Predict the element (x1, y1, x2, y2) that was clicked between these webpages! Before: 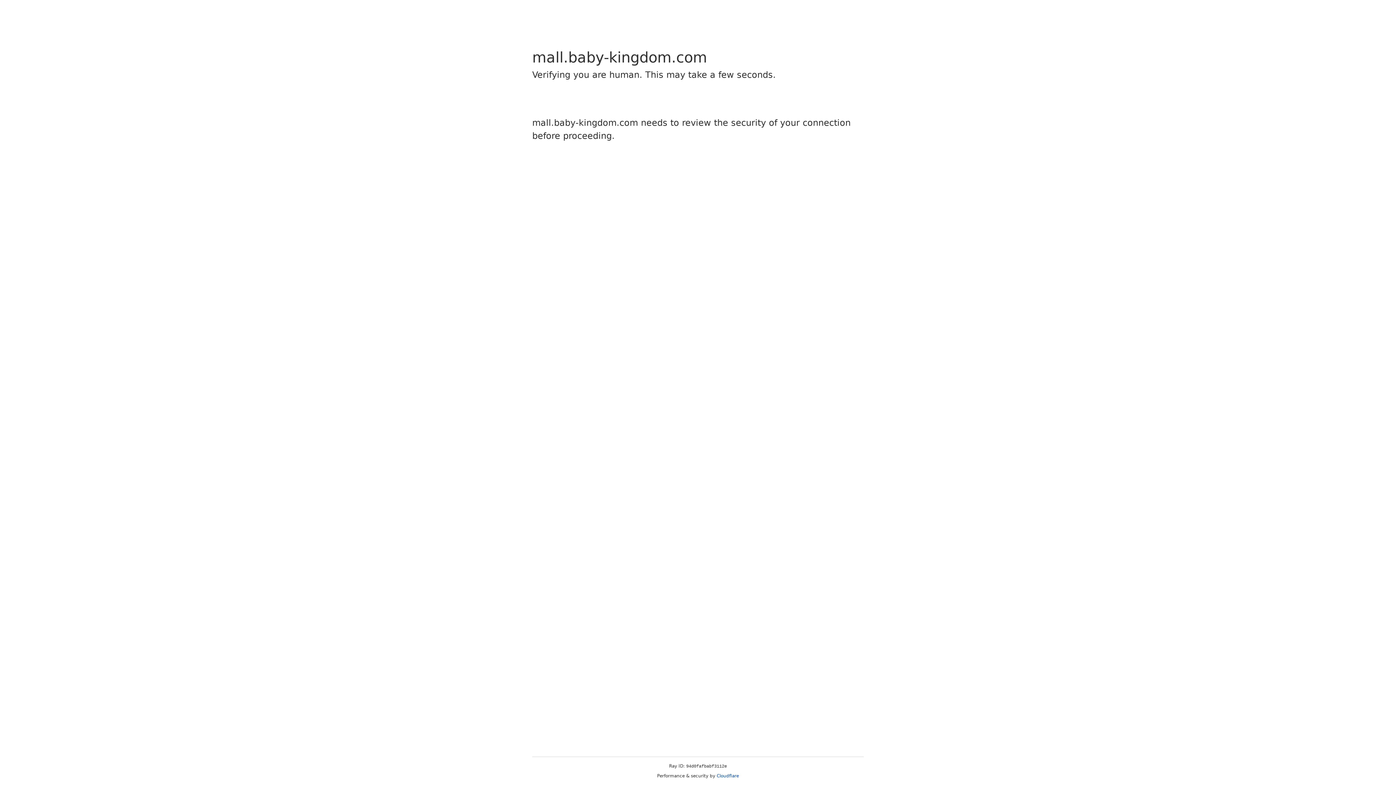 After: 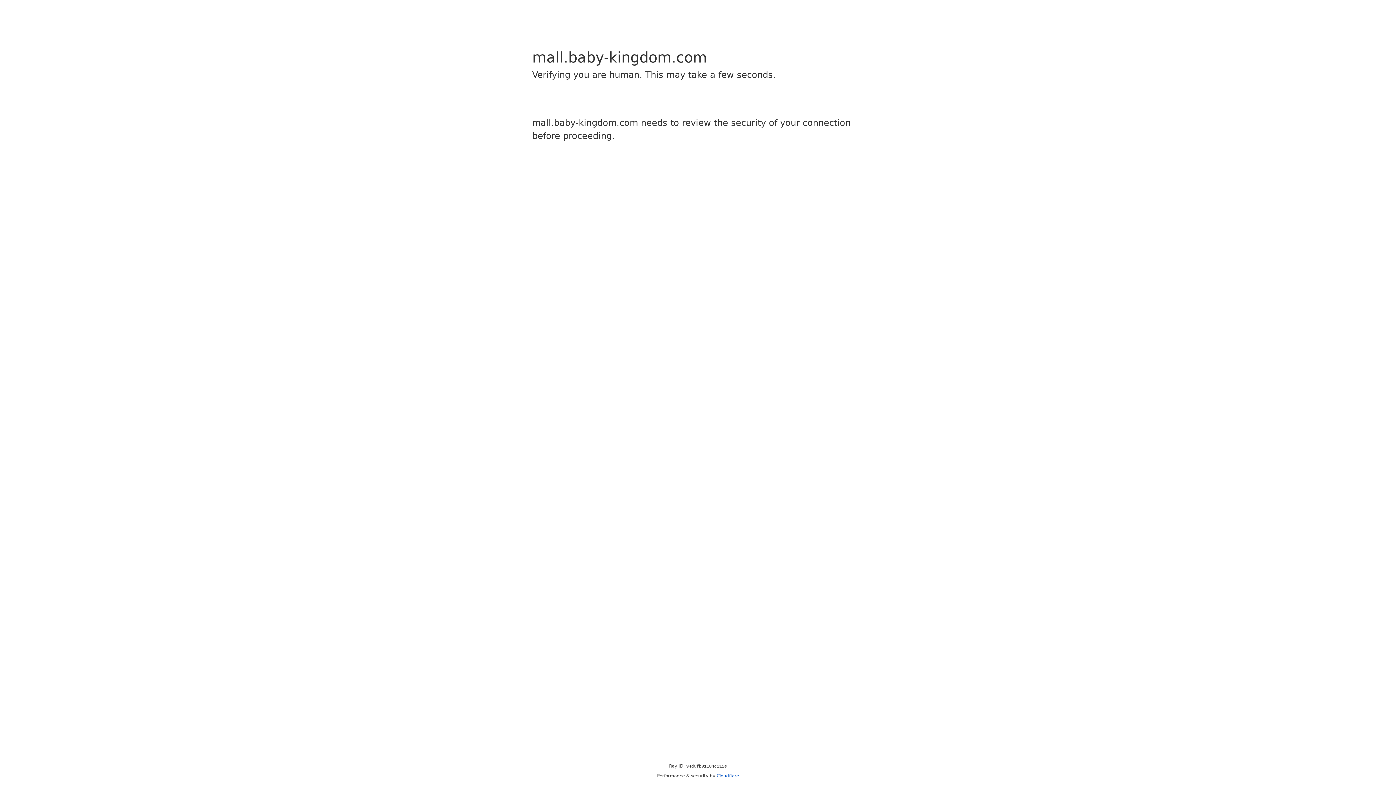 Action: label: Cloudflare bbox: (716, 773, 739, 778)